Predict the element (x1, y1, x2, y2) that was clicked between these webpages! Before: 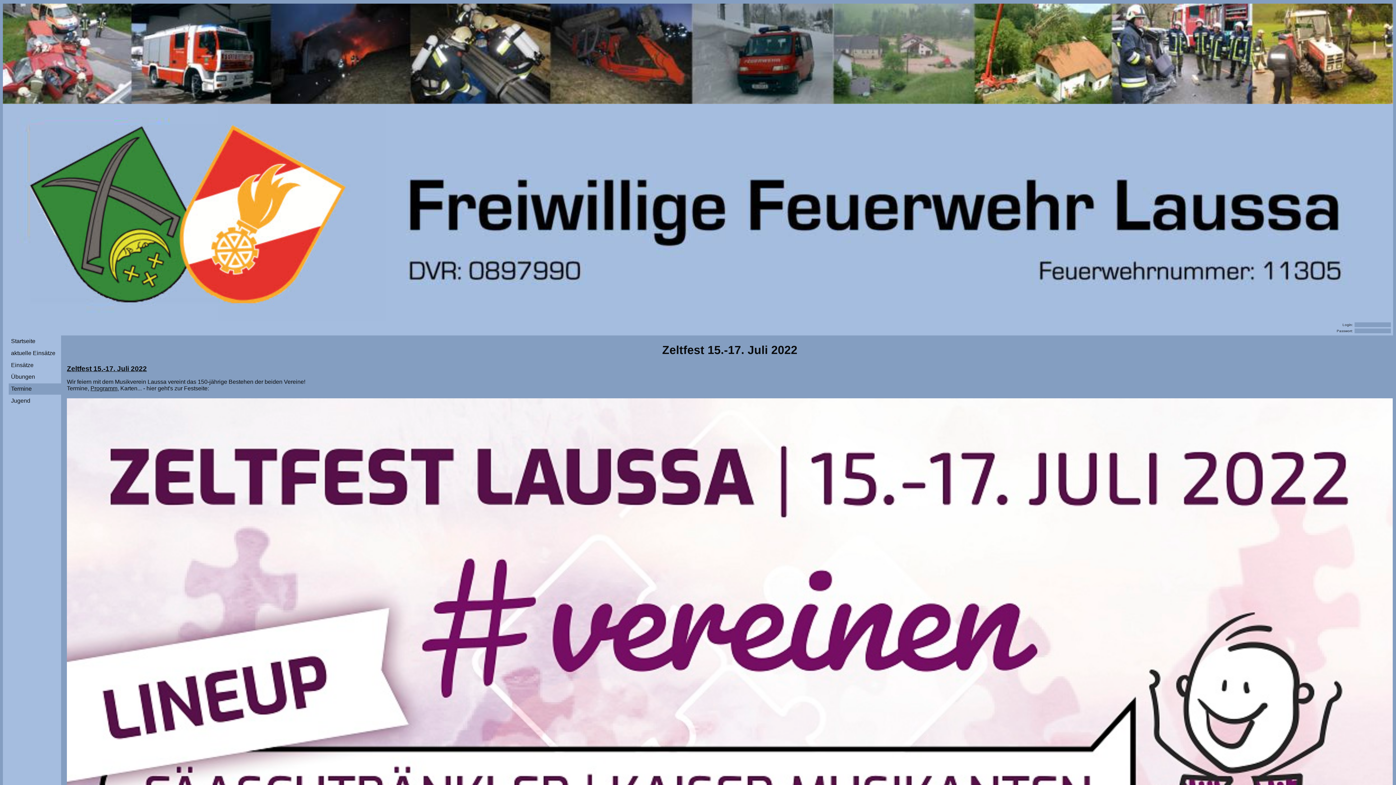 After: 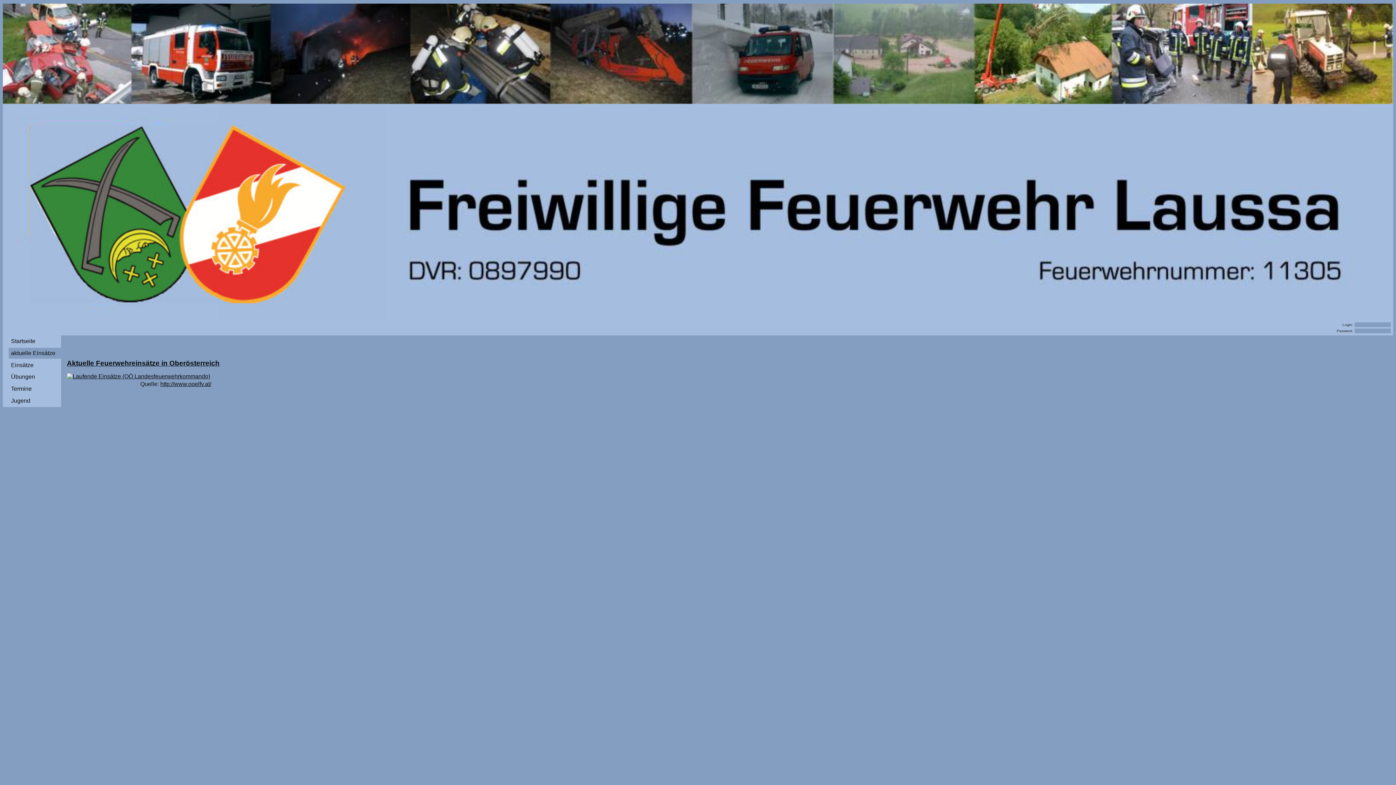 Action: bbox: (2, 347, 61, 359) label: aktuelle Einsätze